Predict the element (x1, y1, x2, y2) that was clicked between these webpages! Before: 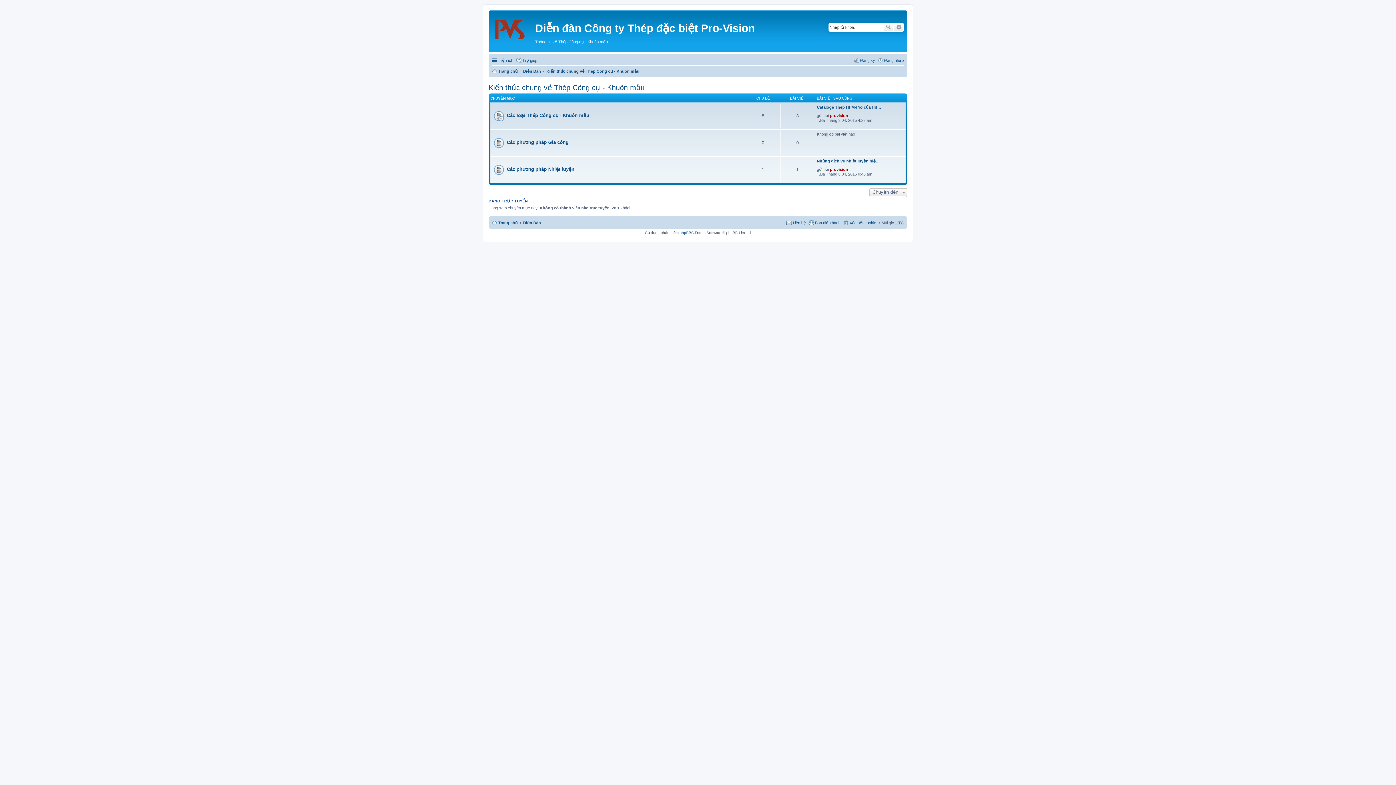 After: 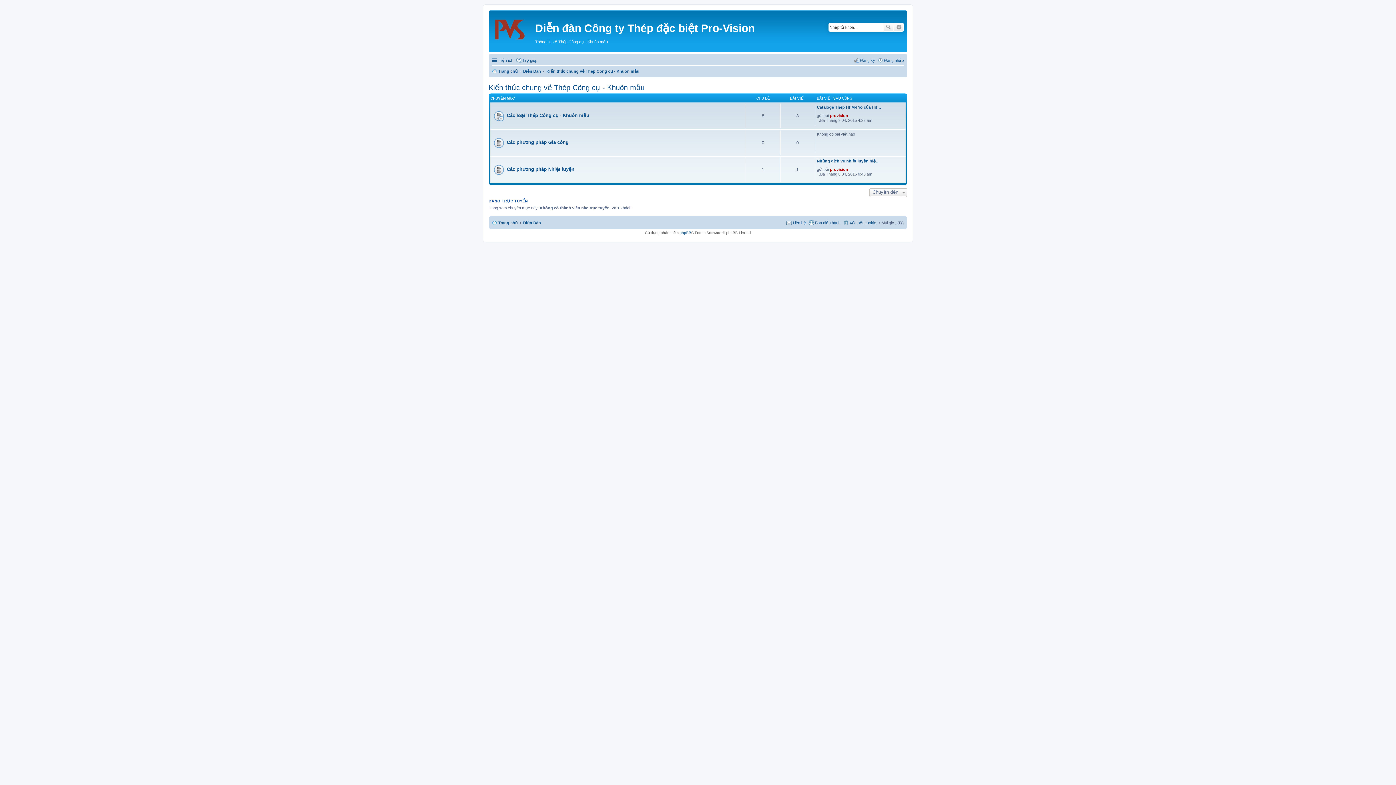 Action: bbox: (488, 83, 644, 91) label: Kiến thức chung về Thép Công cụ - Khuôn mẫu